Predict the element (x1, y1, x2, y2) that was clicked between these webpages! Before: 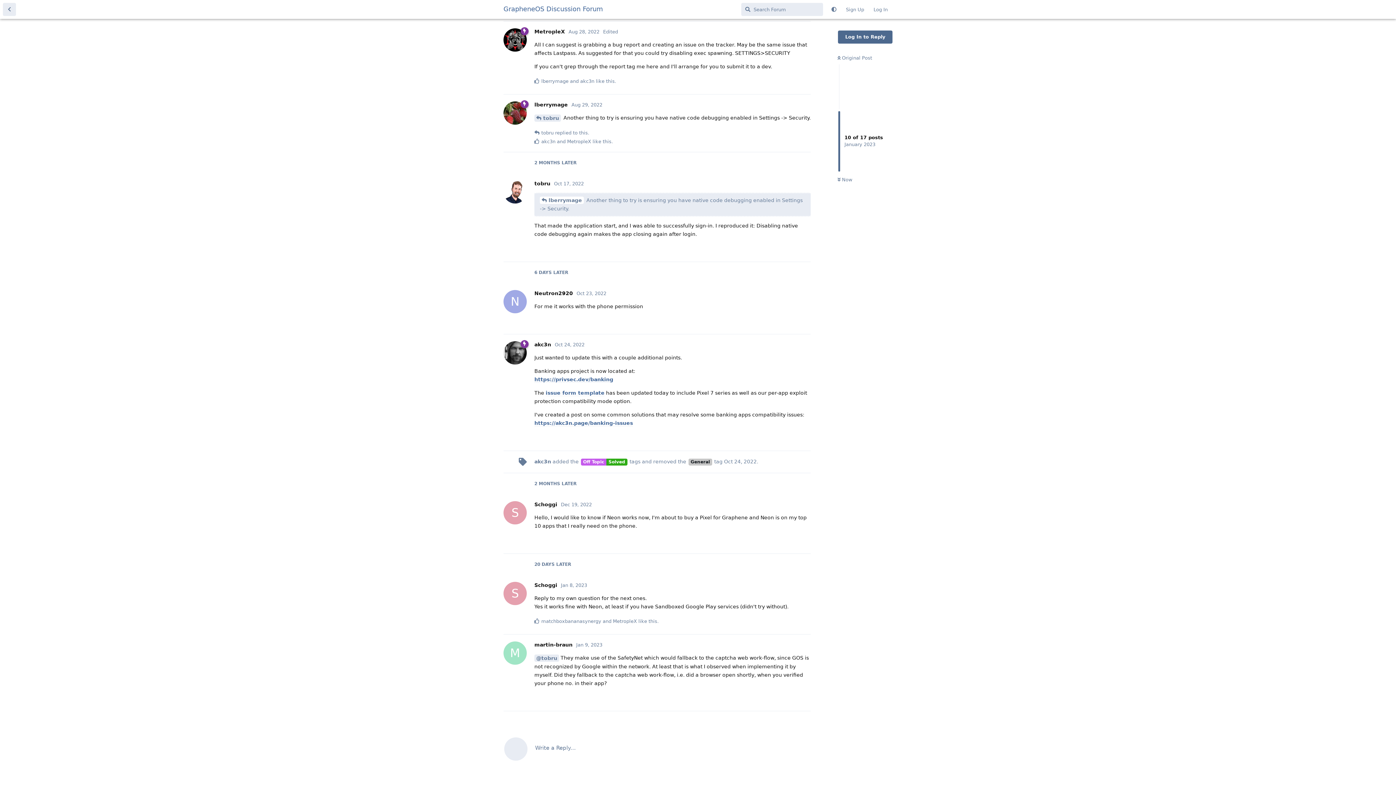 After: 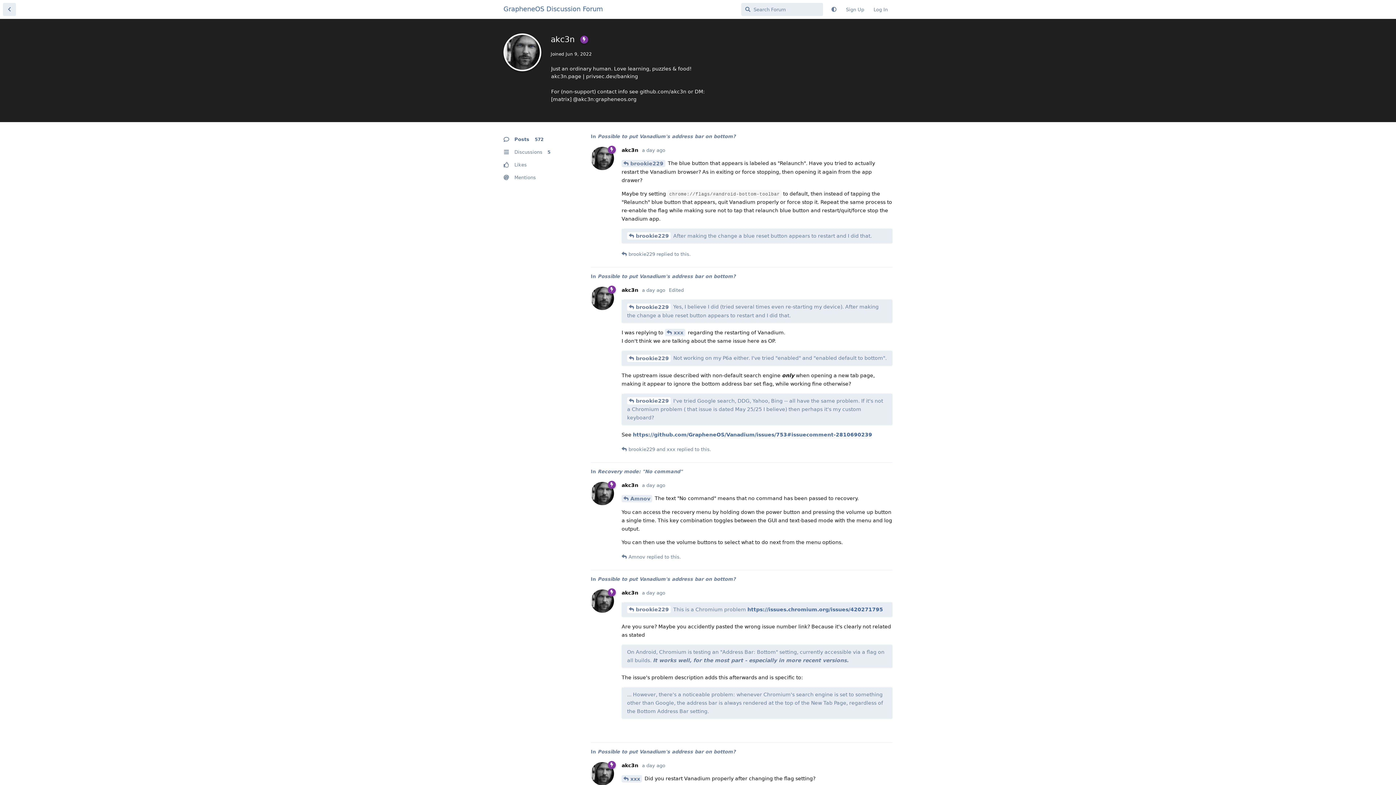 Action: label: akc3n bbox: (534, 459, 551, 464)